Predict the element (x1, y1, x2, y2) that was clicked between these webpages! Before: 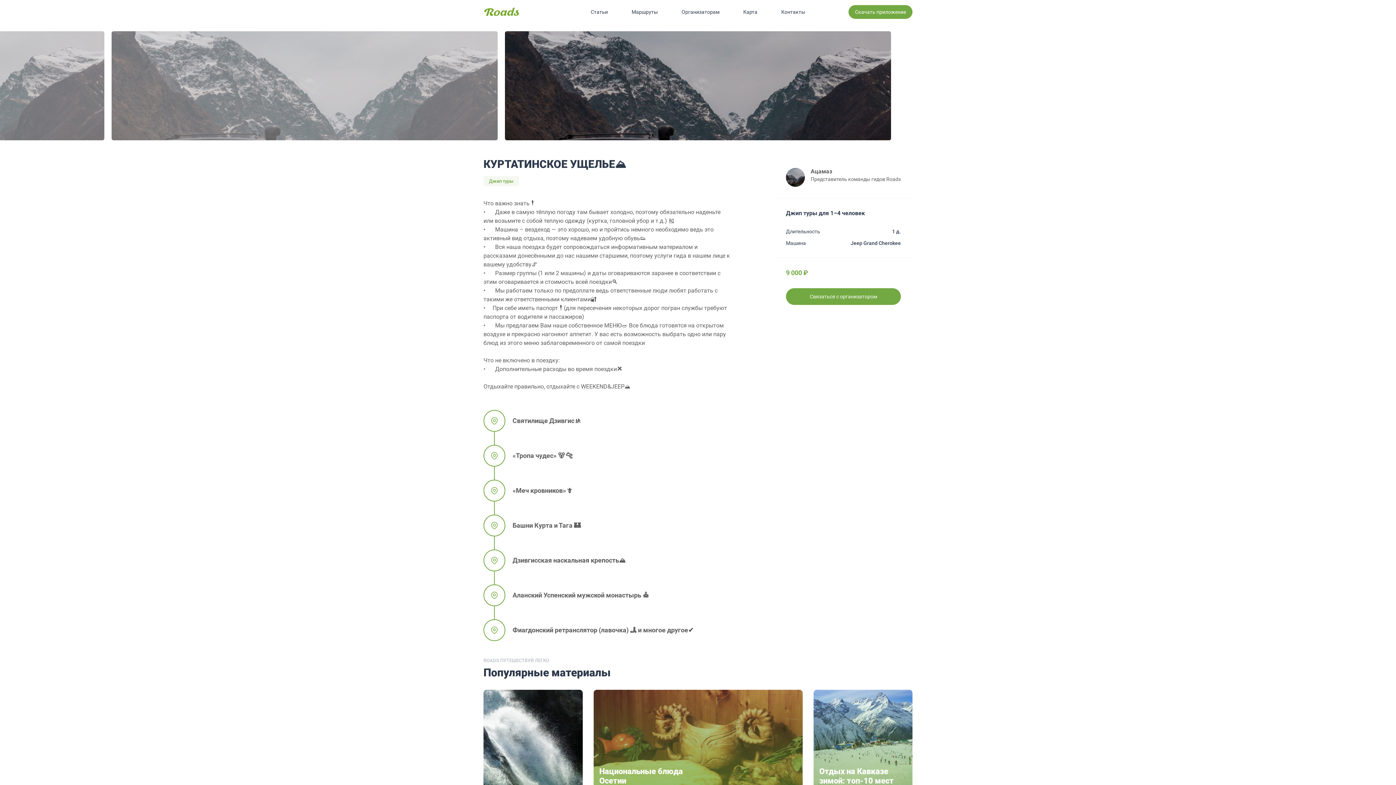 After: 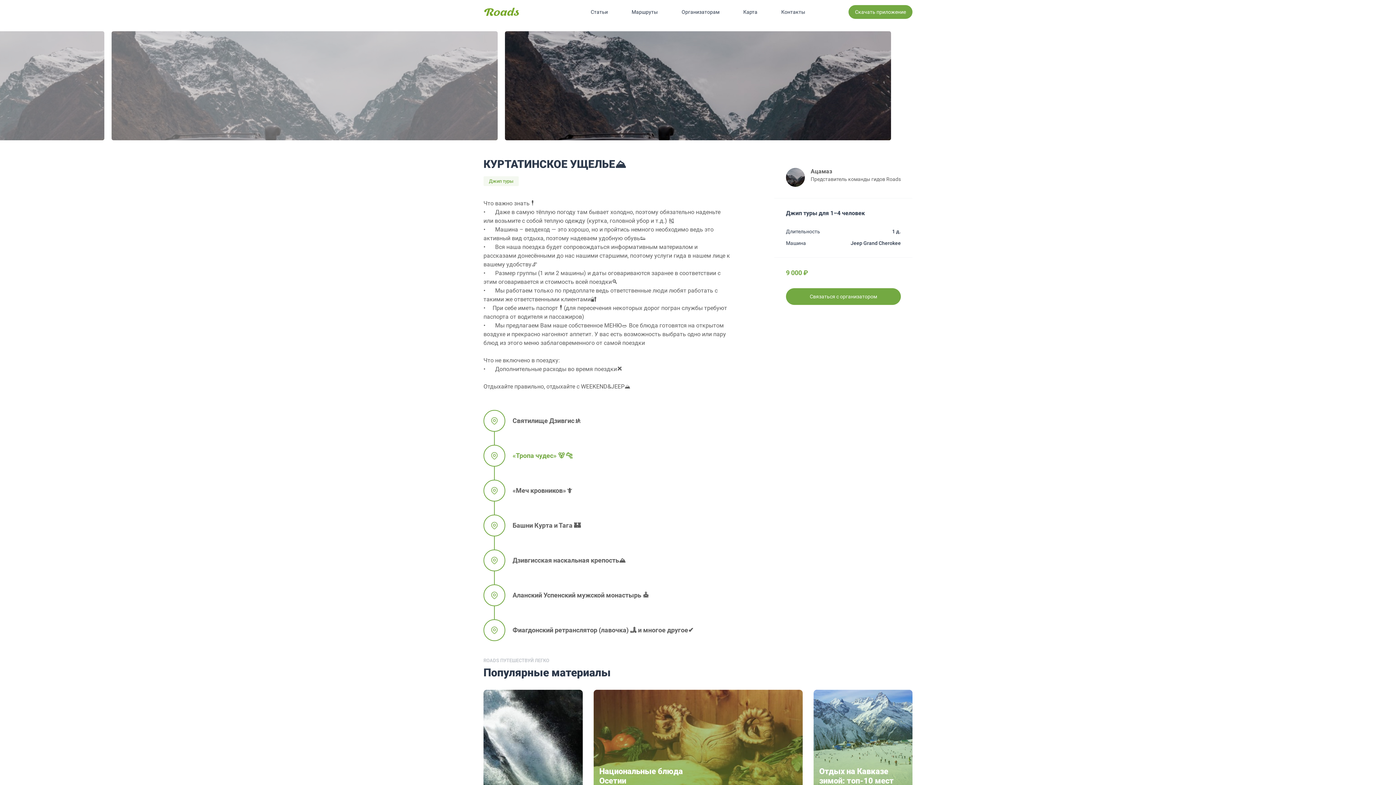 Action: bbox: (483, 445, 912, 466) label: «Тропа чудес» 🐻 🐆